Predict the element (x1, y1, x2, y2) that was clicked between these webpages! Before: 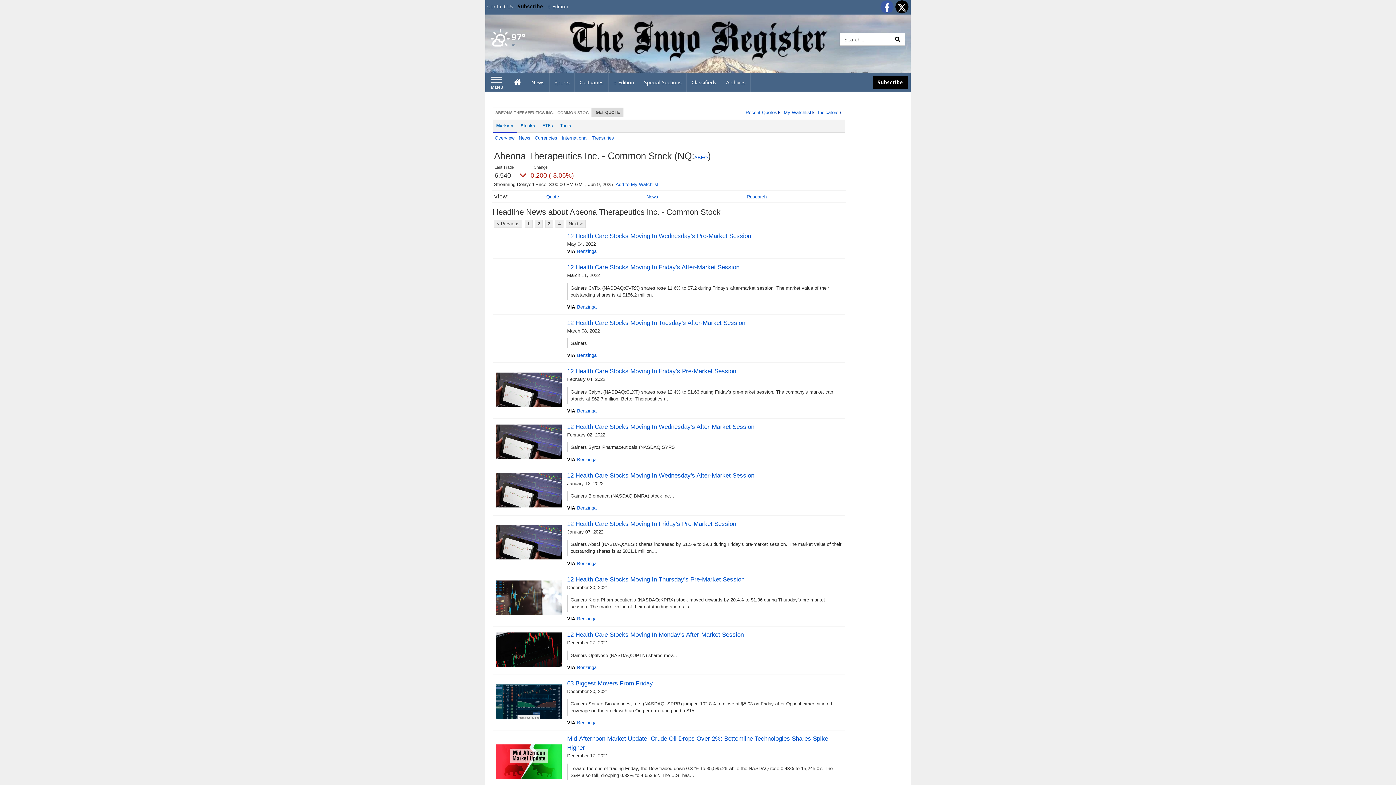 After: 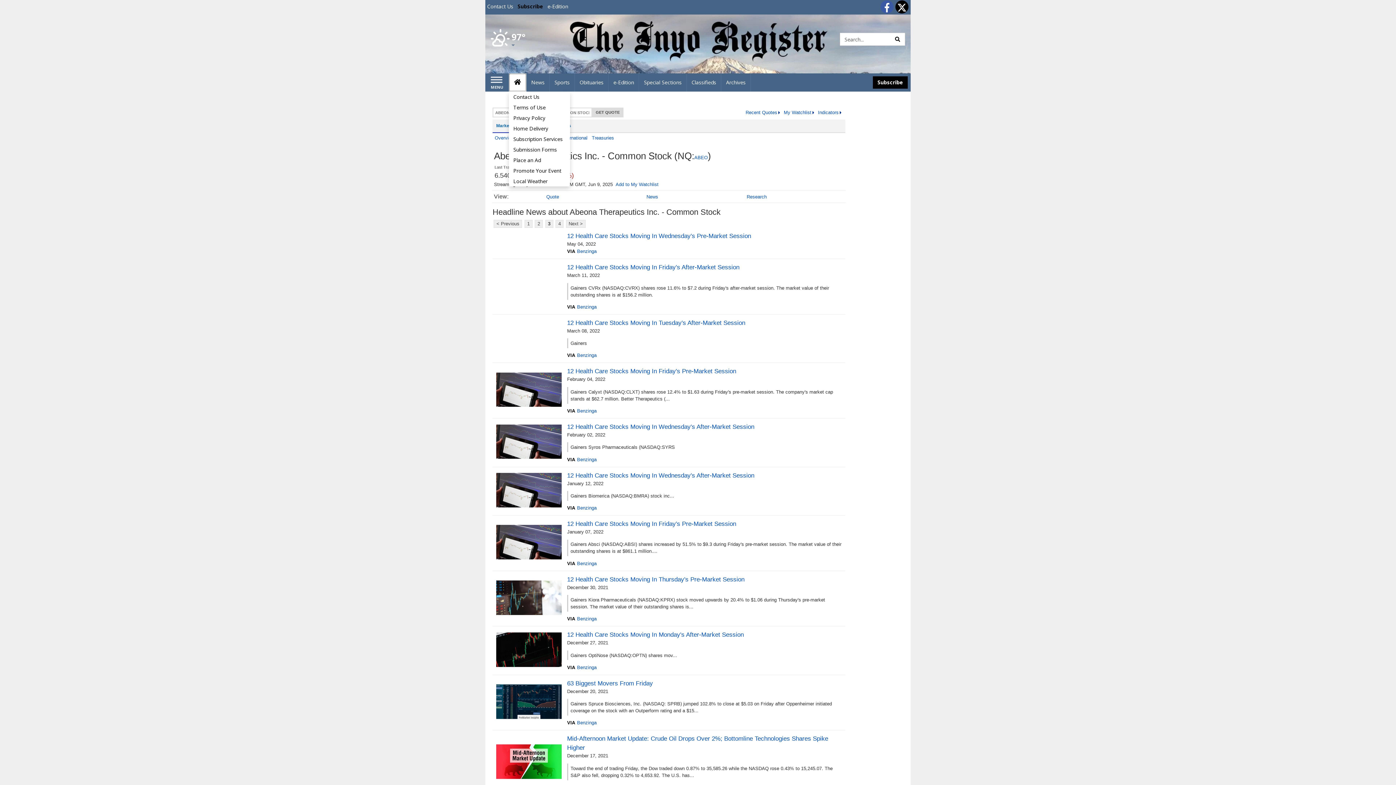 Action: label: Home bbox: (509, 73, 526, 91)